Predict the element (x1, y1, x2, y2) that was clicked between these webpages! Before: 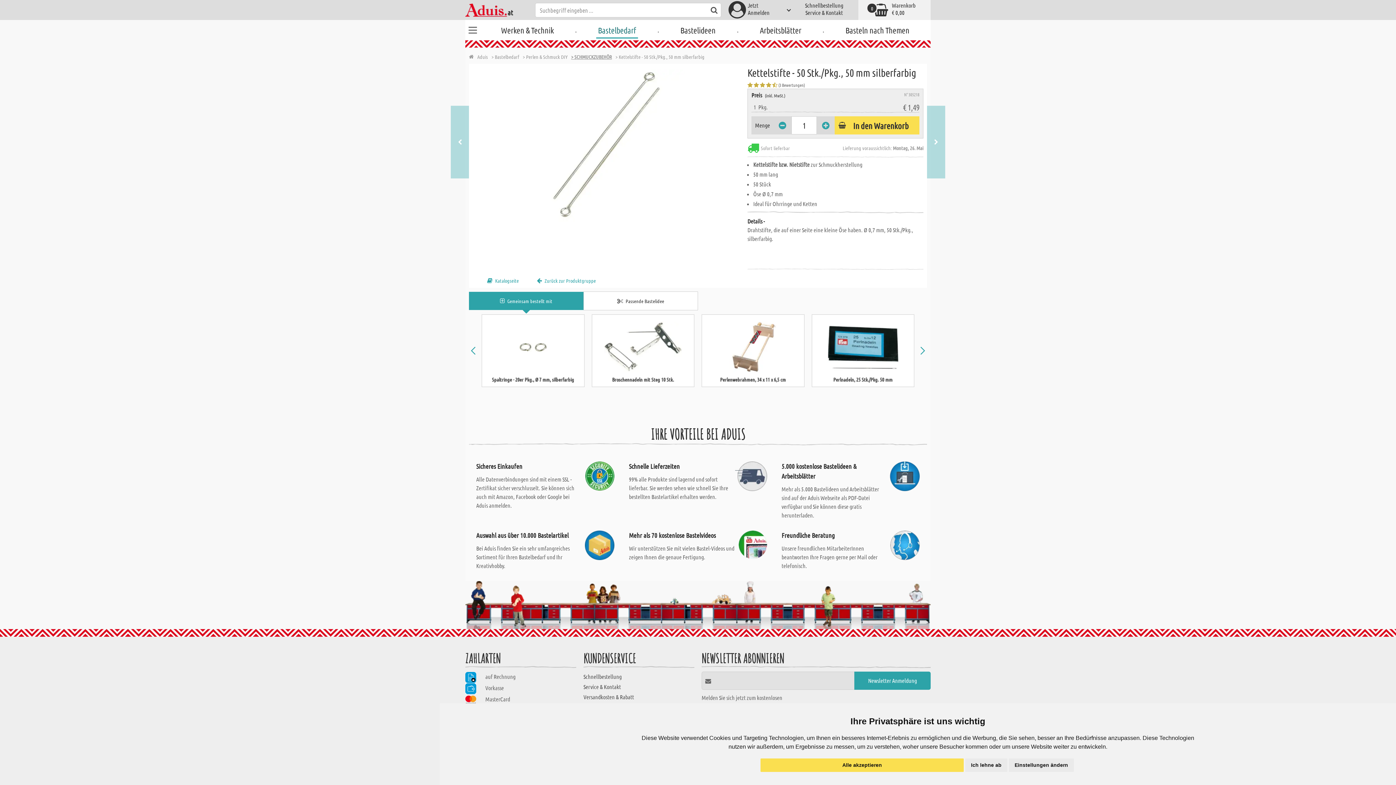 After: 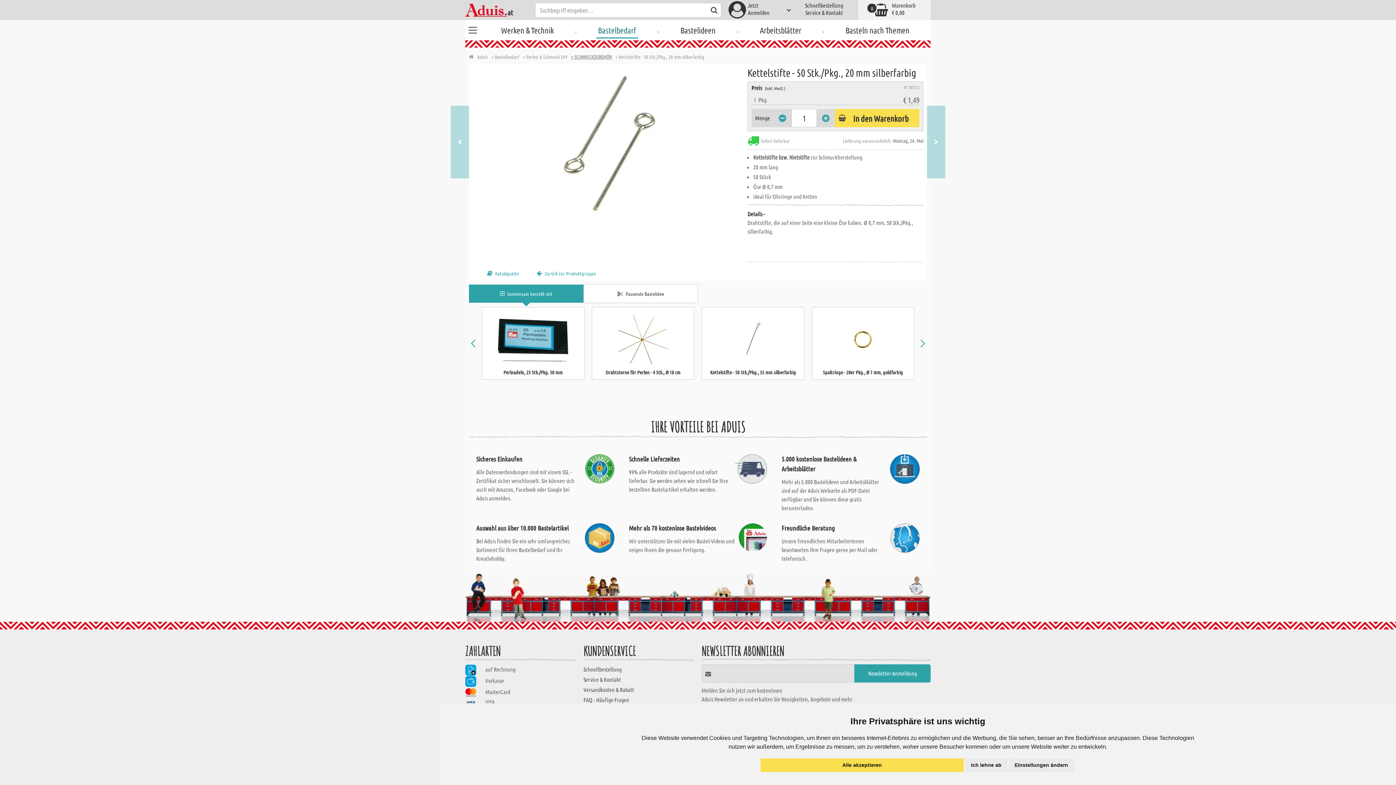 Action: bbox: (592, 320, 694, 374)